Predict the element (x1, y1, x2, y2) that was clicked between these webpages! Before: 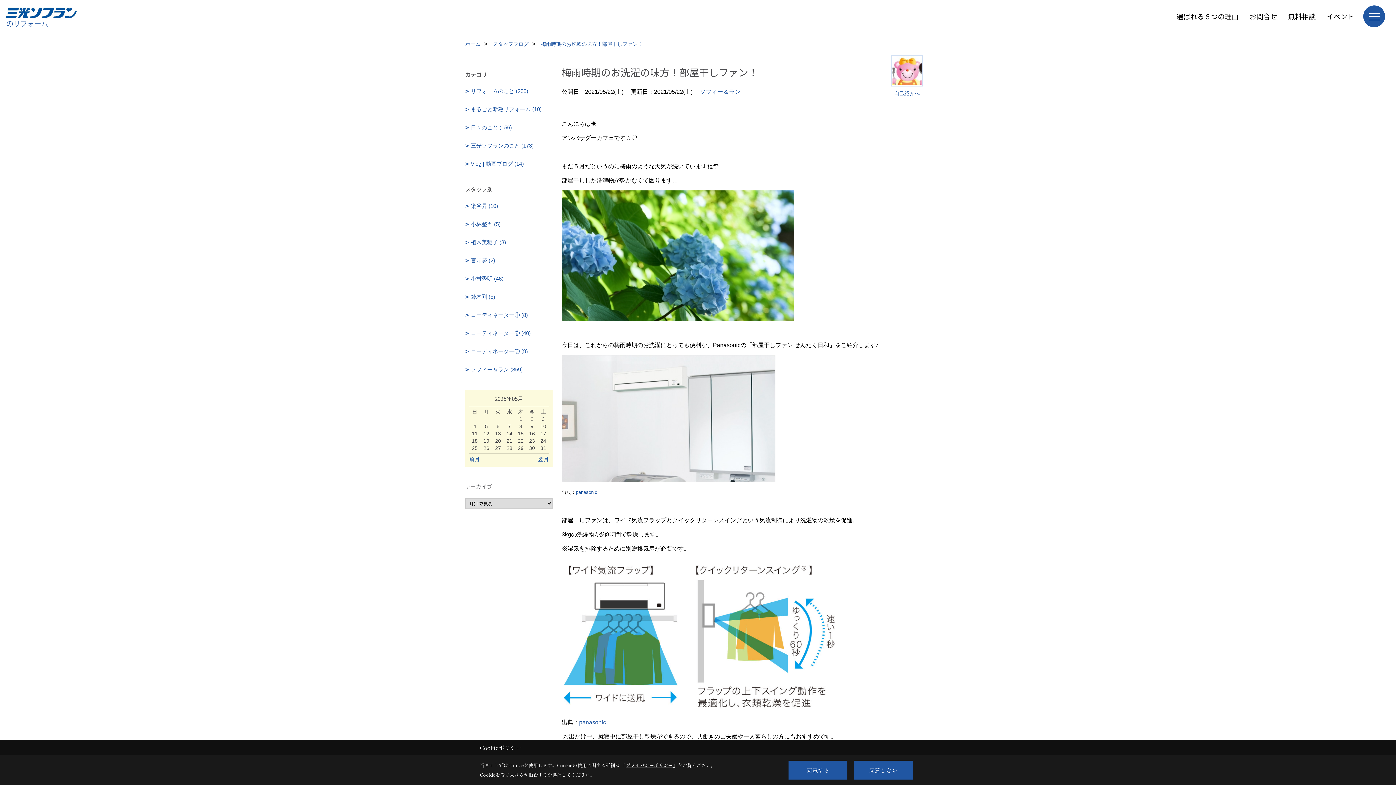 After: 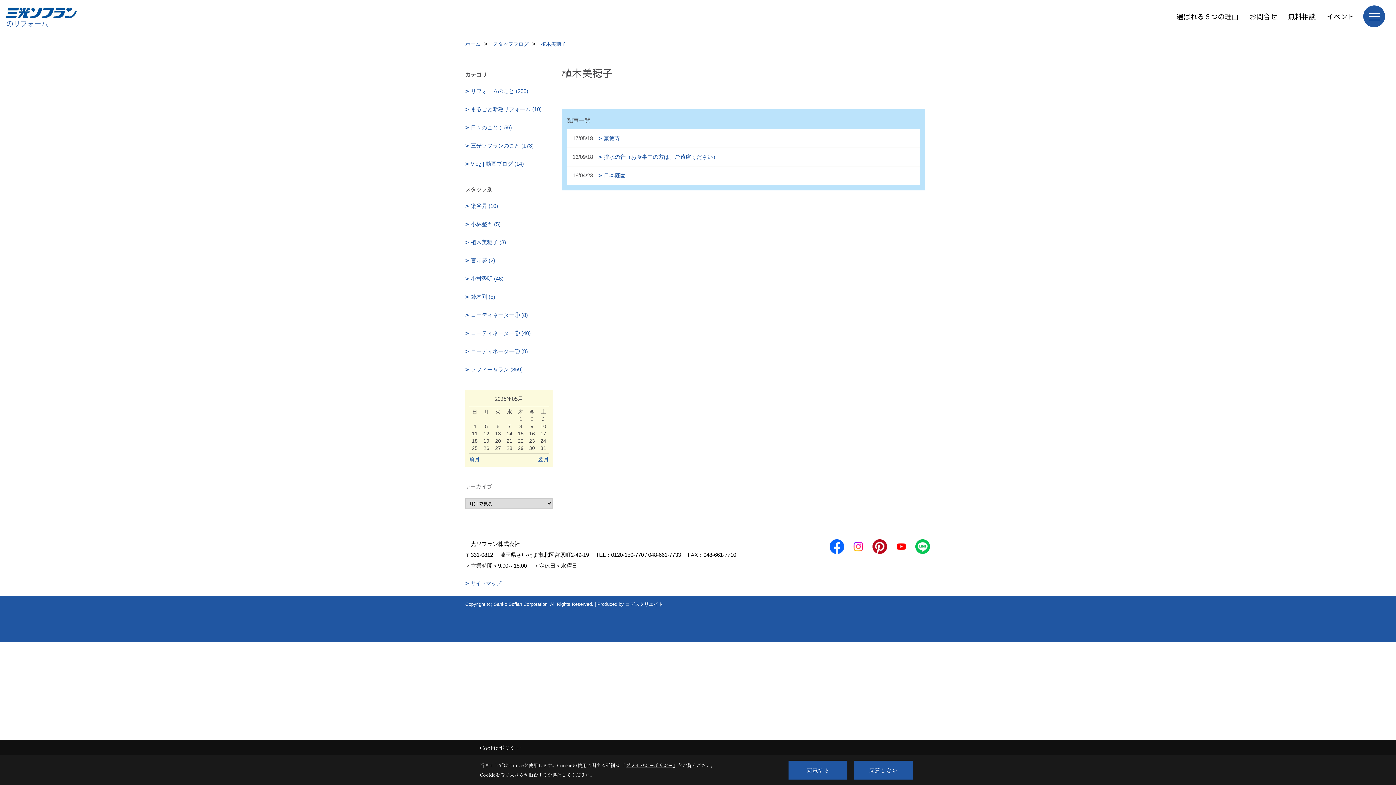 Action: label: 植木美穂子 (3) bbox: (465, 233, 552, 251)